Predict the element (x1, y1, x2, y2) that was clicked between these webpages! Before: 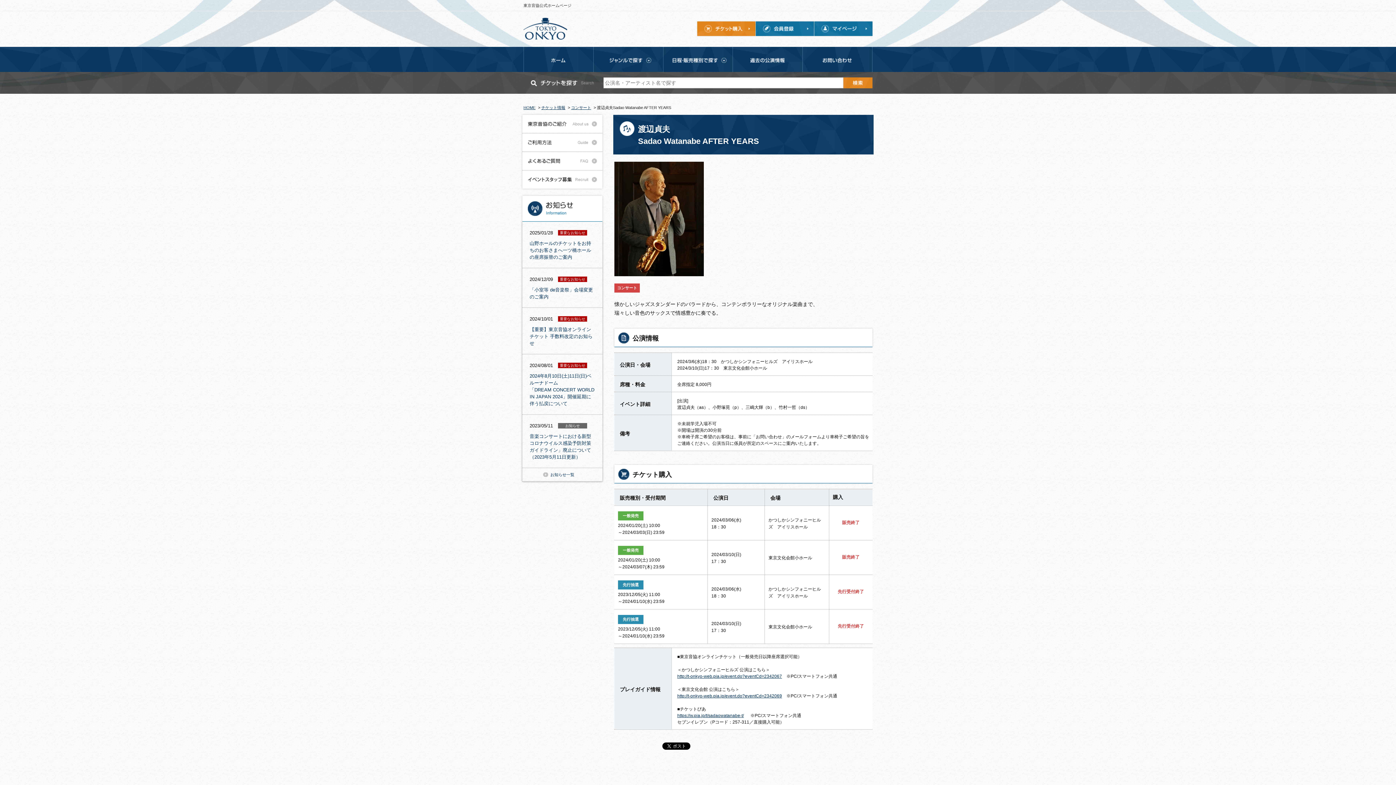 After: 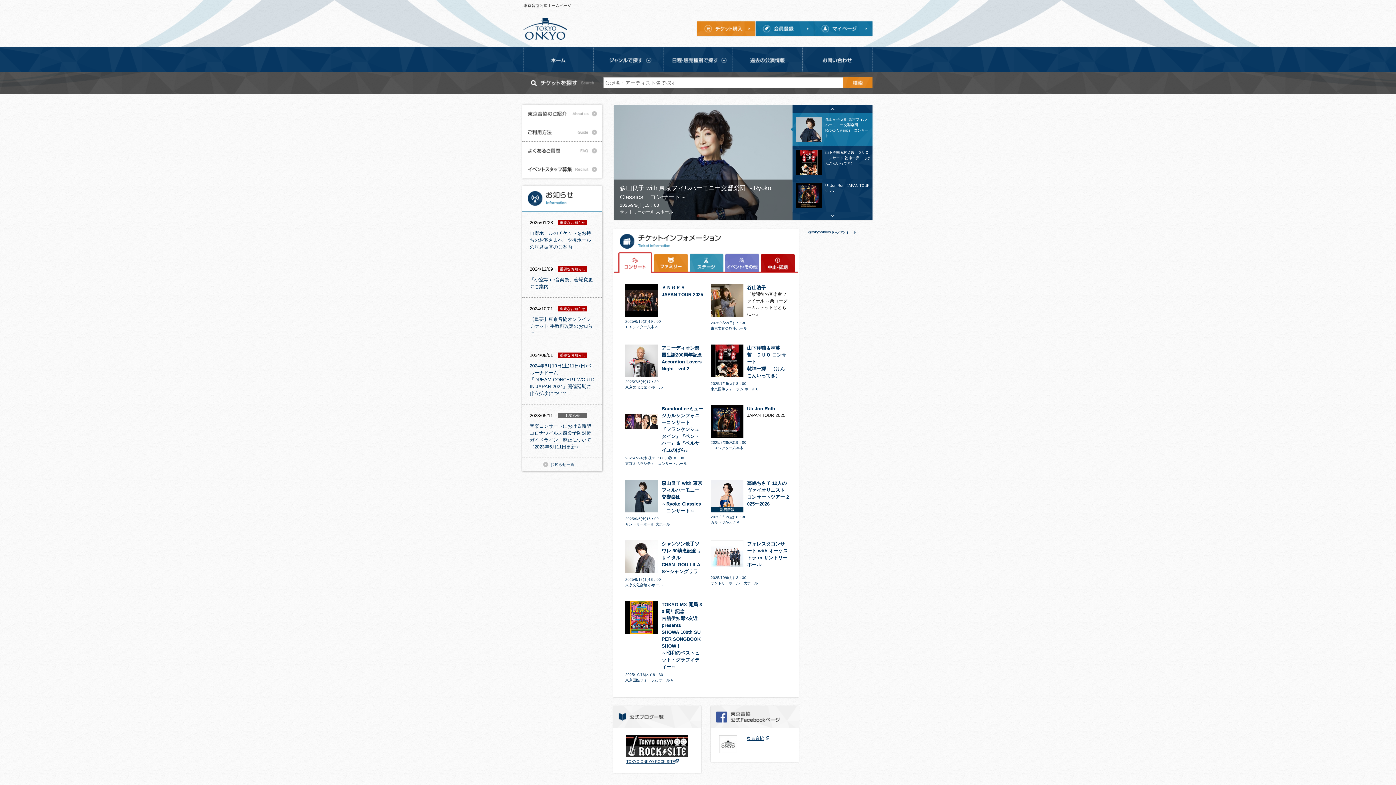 Action: bbox: (523, 18, 567, 22)